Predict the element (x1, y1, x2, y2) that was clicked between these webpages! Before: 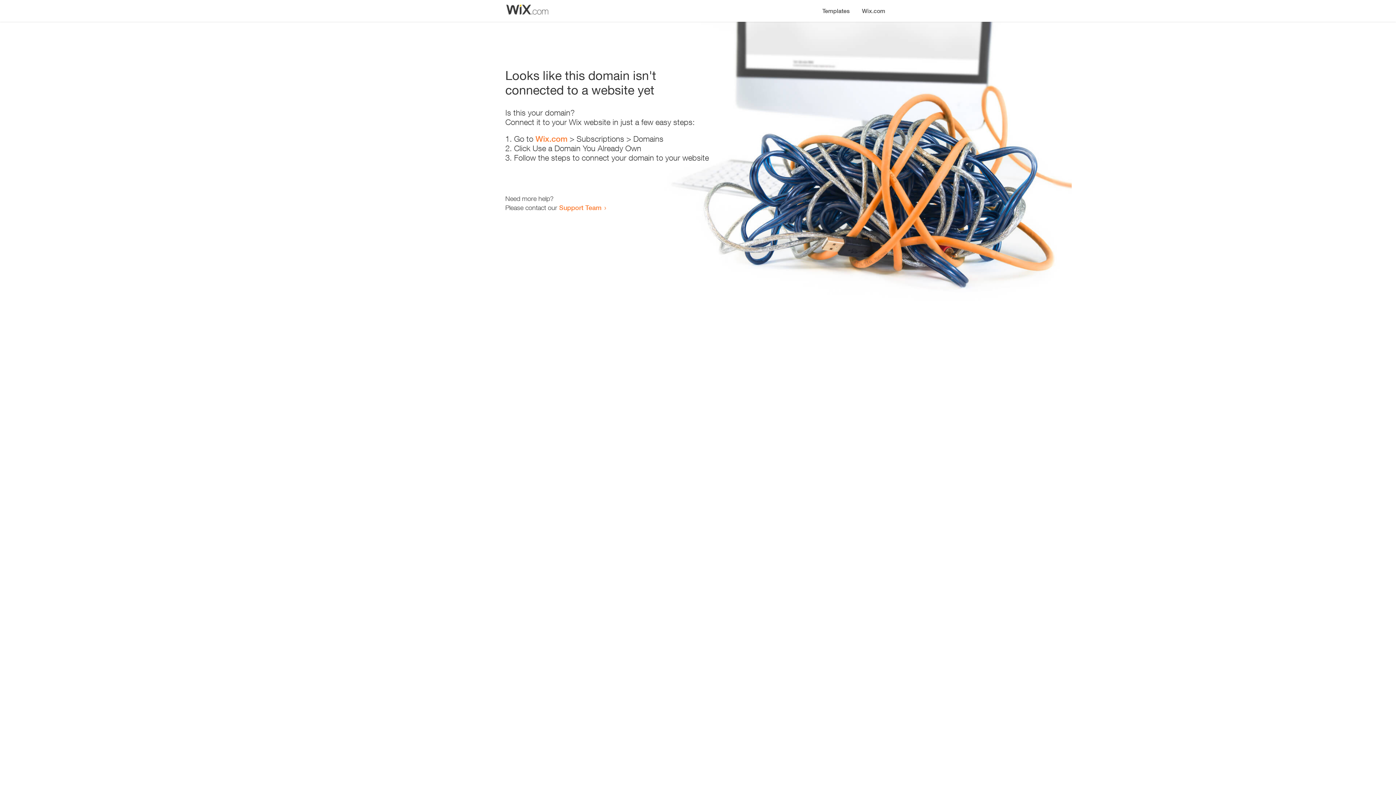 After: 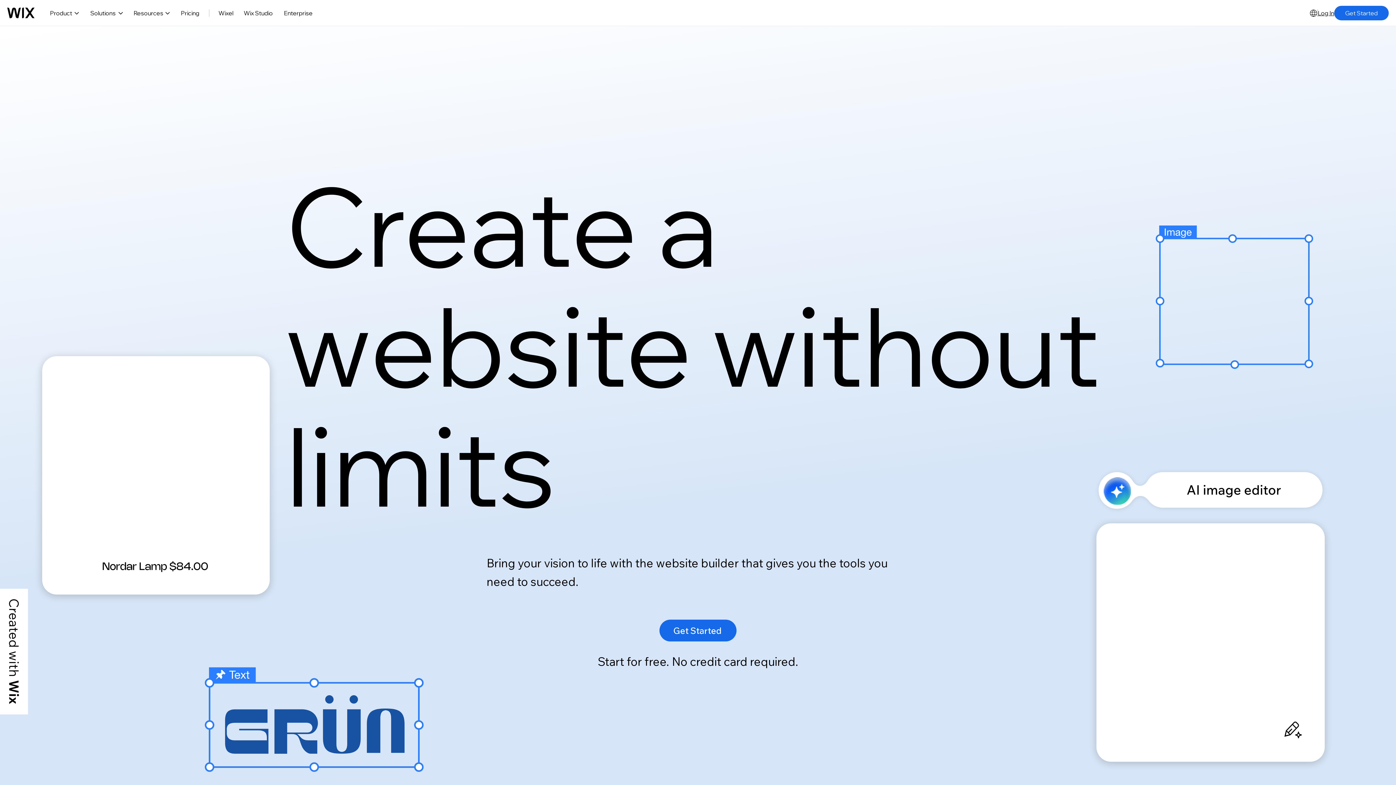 Action: bbox: (856, 0, 890, 14) label: Wix.com